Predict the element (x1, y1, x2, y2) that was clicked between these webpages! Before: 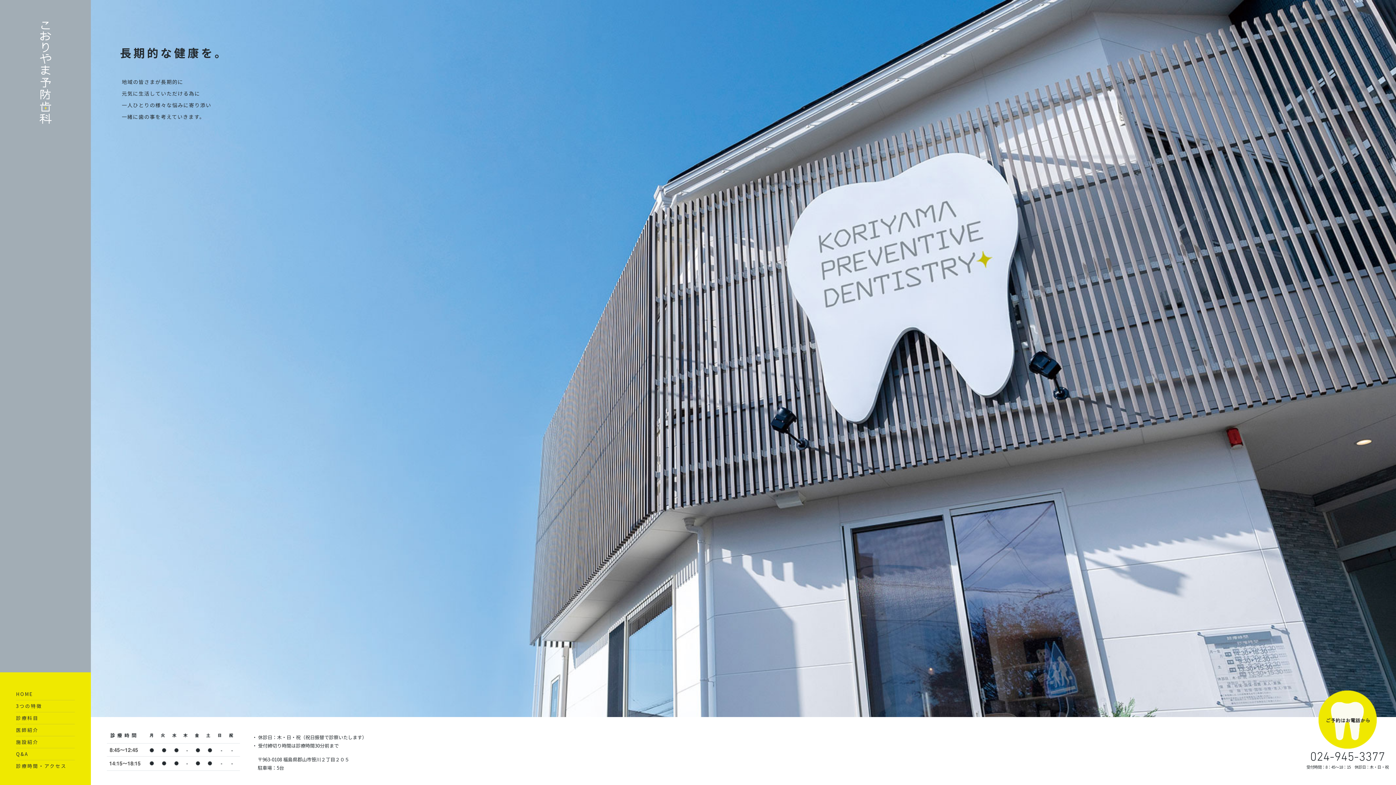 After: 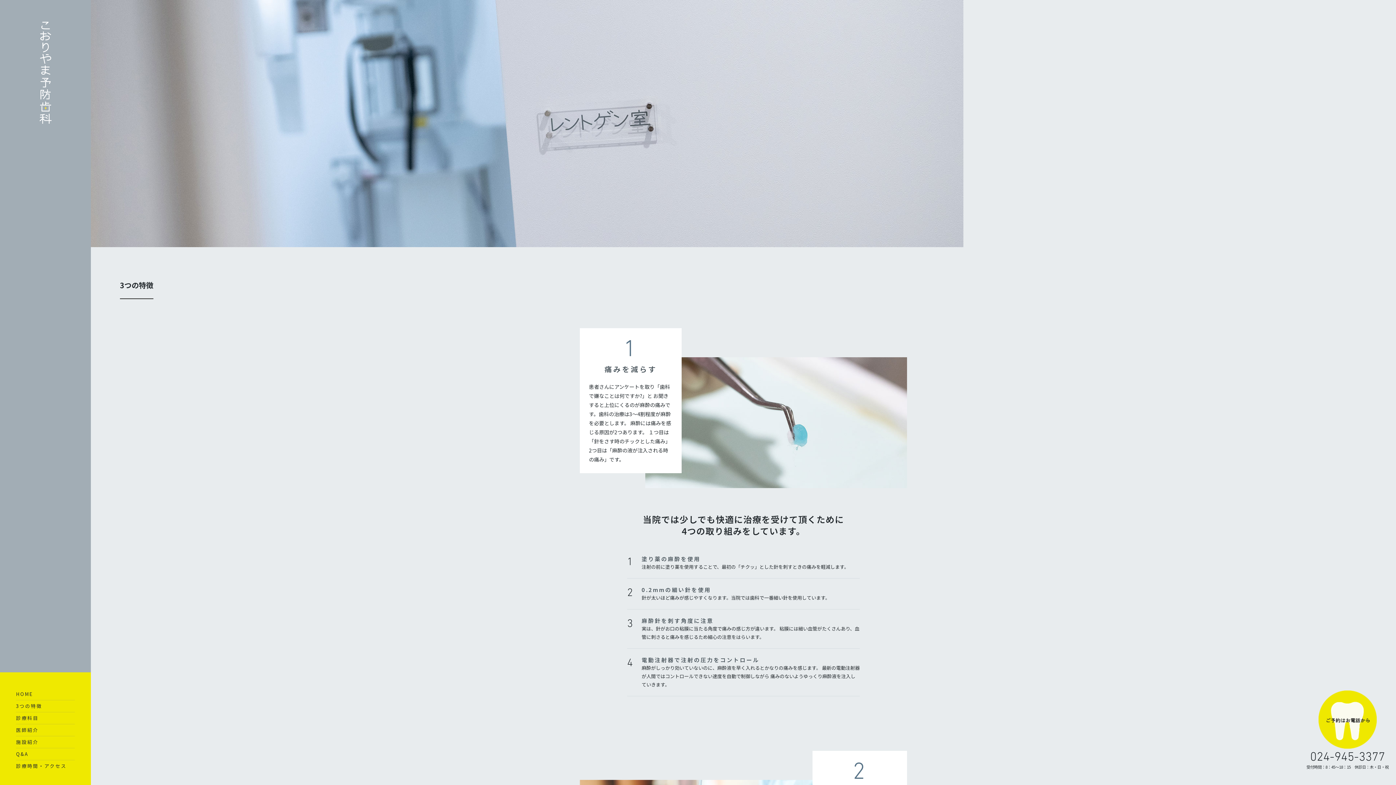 Action: label: 3つの特徴 bbox: (16, 700, 74, 712)